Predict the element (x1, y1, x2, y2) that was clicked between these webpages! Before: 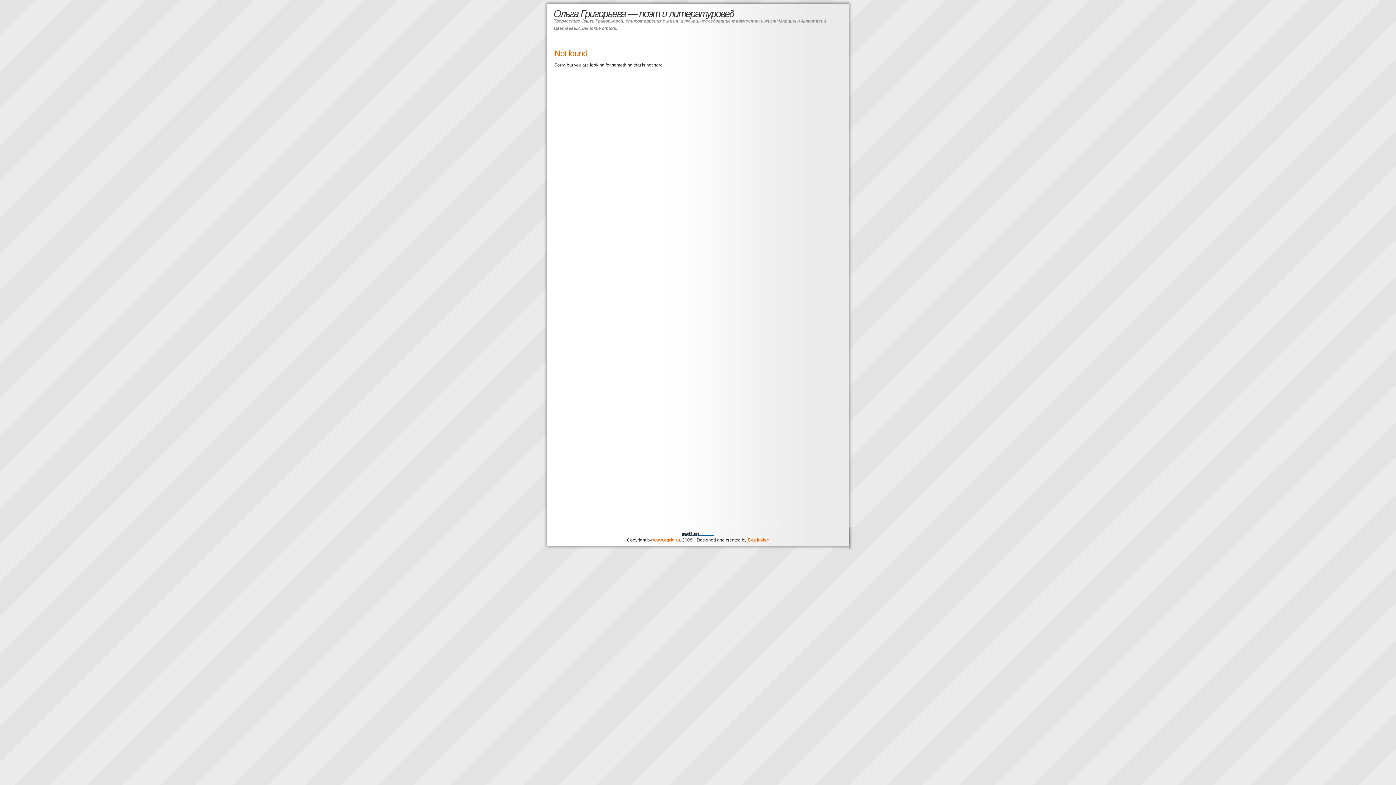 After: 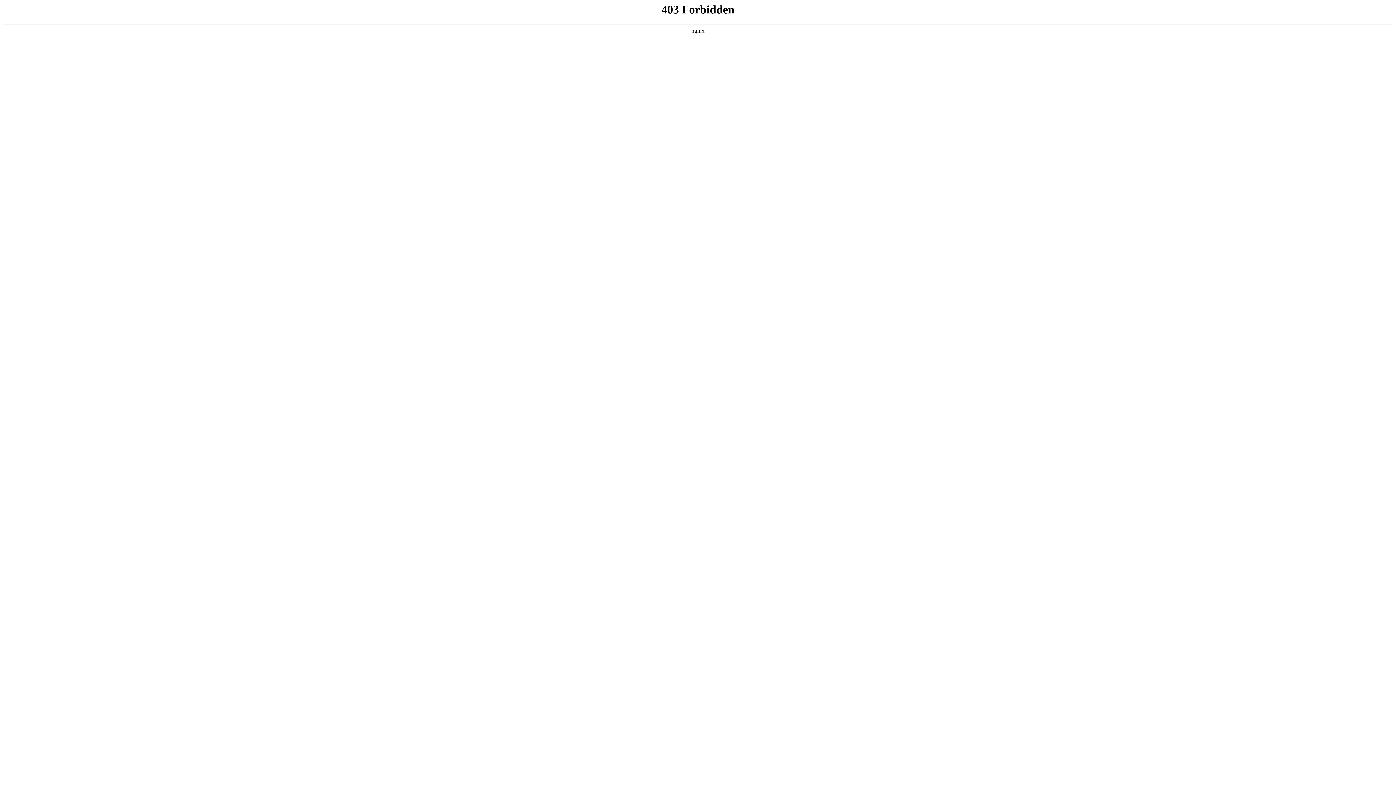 Action: bbox: (747, 537, 769, 542) label: Ex.clusive